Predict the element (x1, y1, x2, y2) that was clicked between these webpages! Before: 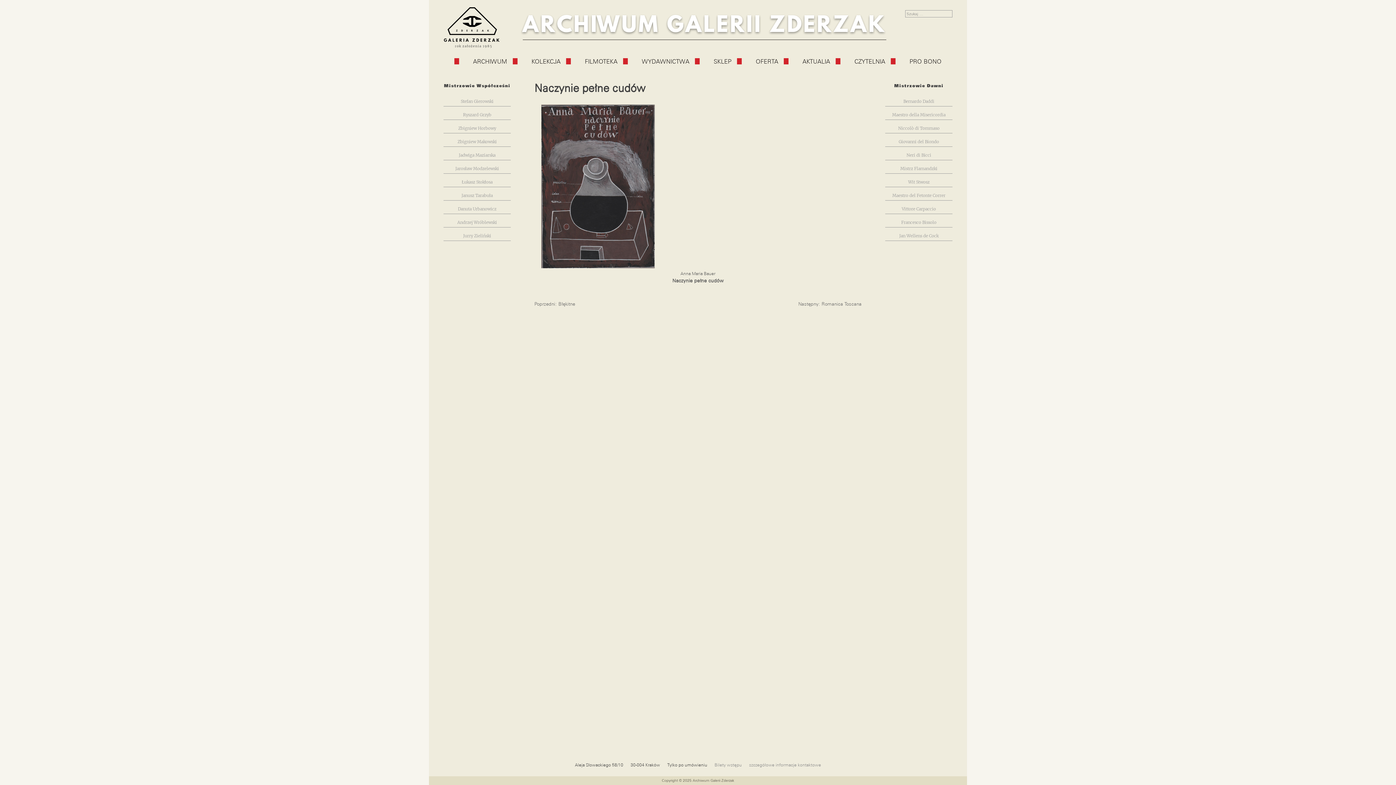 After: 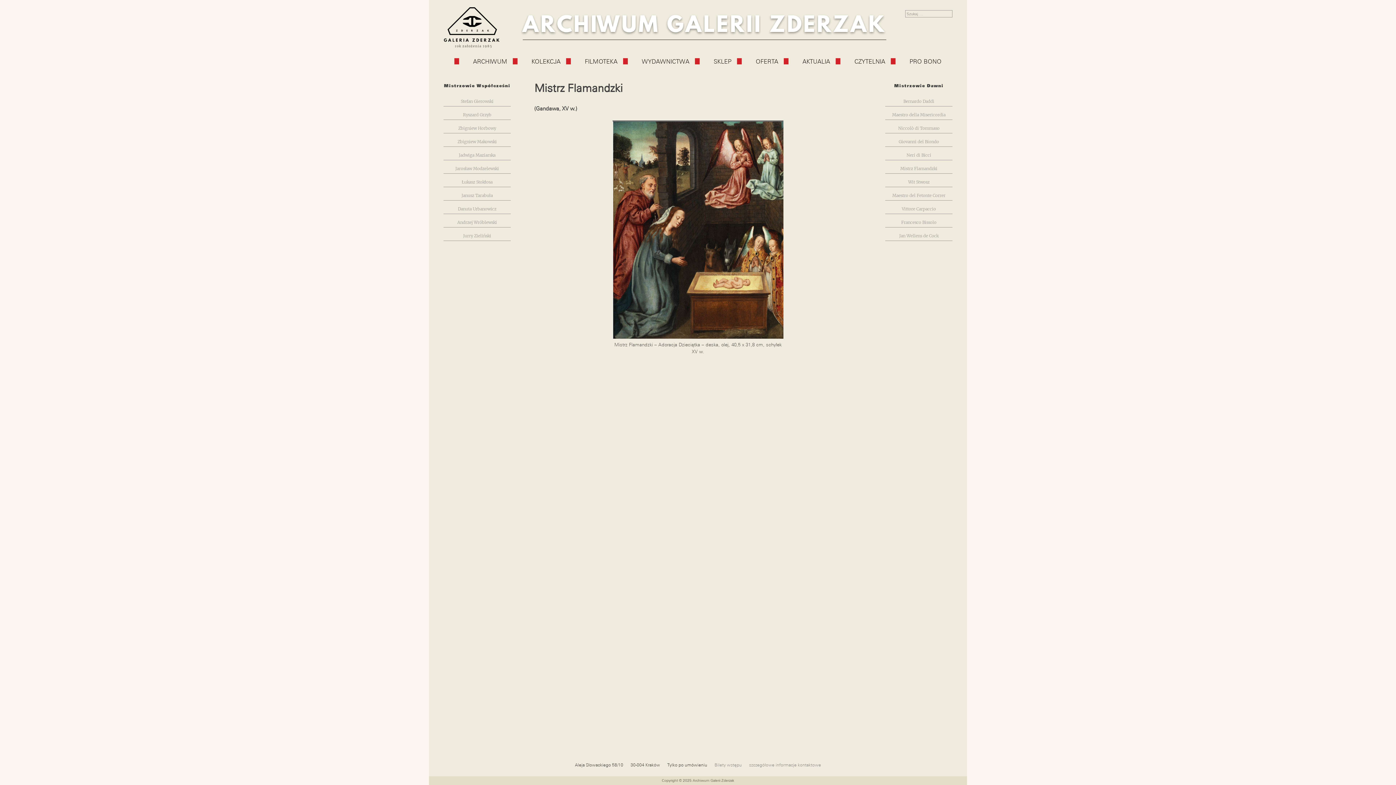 Action: bbox: (885, 164, 952, 173) label: Mistrz Flamandzki